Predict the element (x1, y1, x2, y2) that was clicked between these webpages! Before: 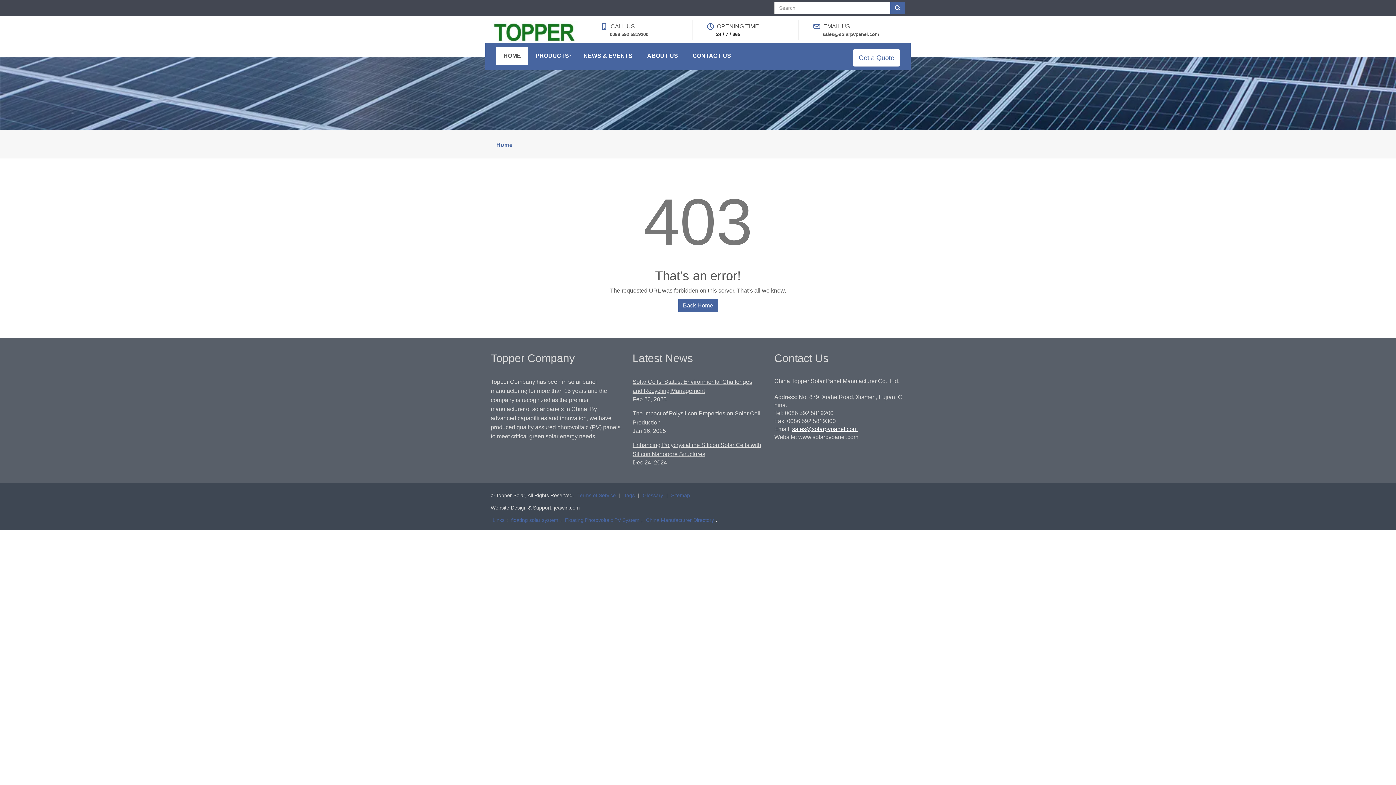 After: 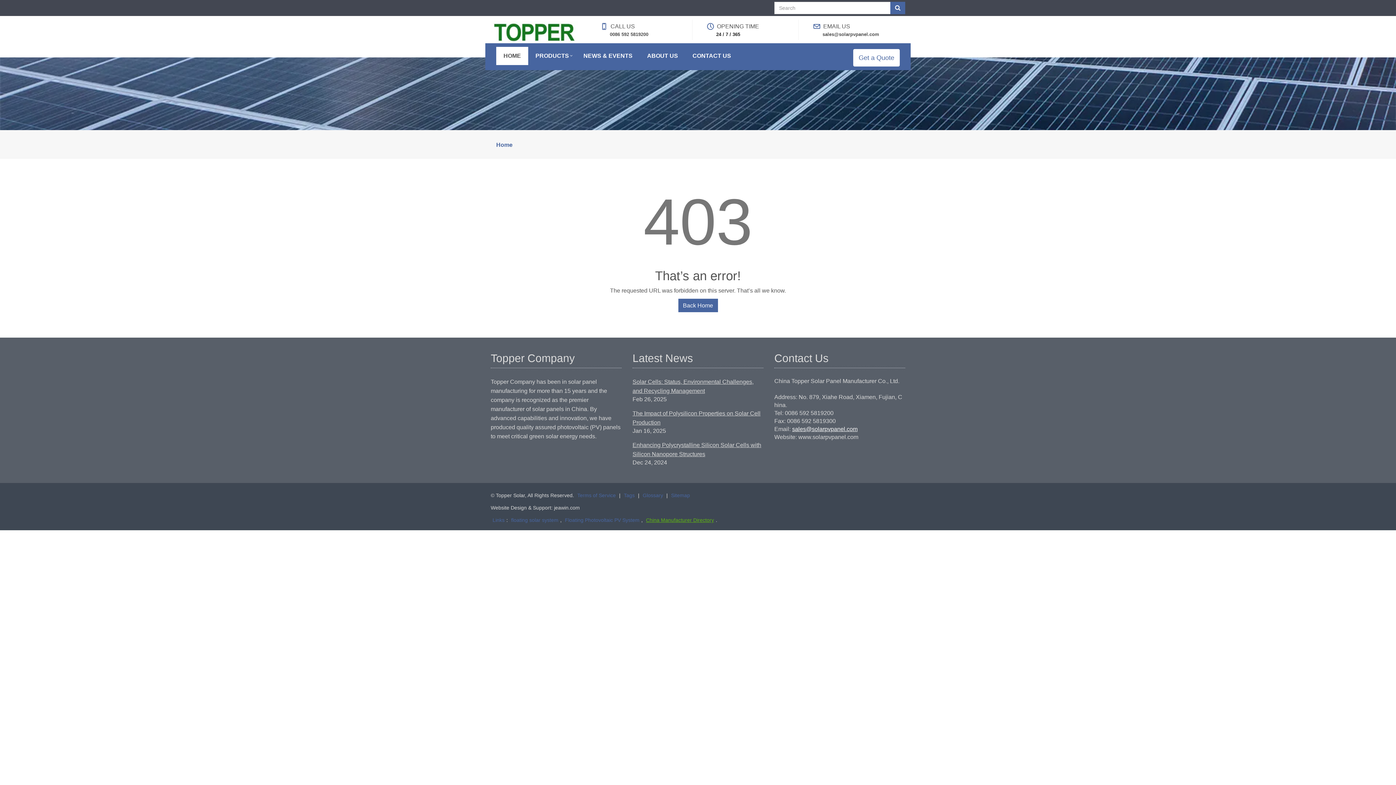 Action: bbox: (646, 516, 714, 524) label: China Manufacturer Directory